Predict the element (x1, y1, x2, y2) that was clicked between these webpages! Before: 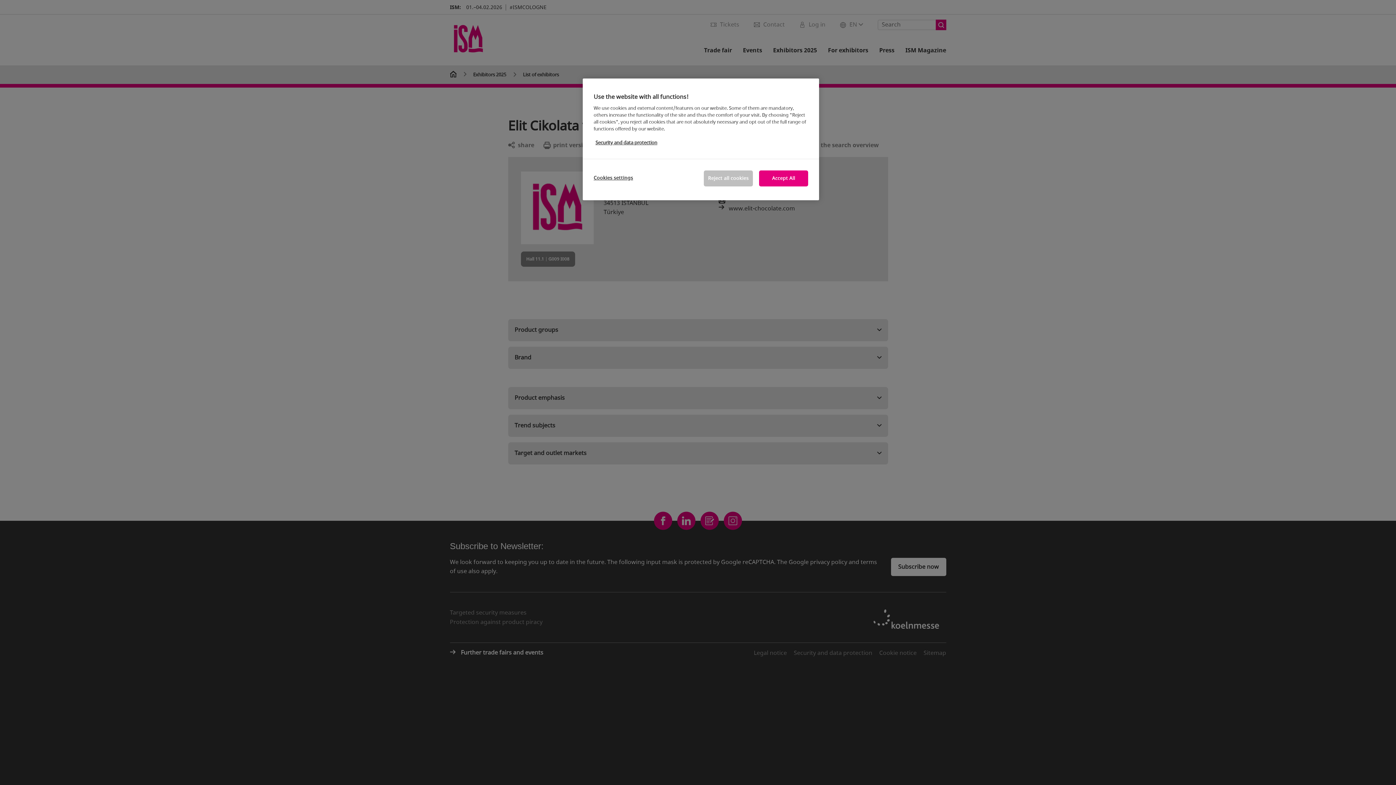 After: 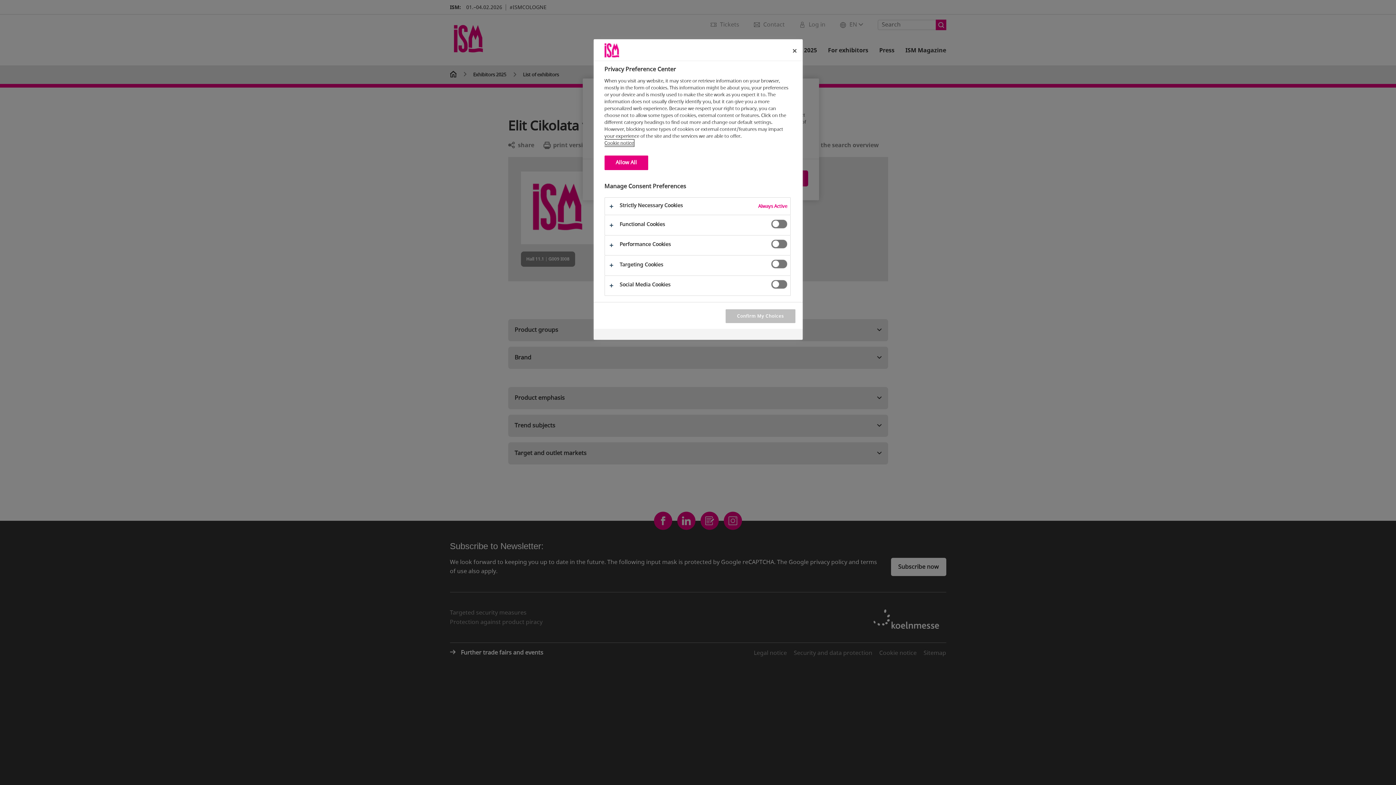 Action: bbox: (593, 170, 642, 185) label: Cookies settings